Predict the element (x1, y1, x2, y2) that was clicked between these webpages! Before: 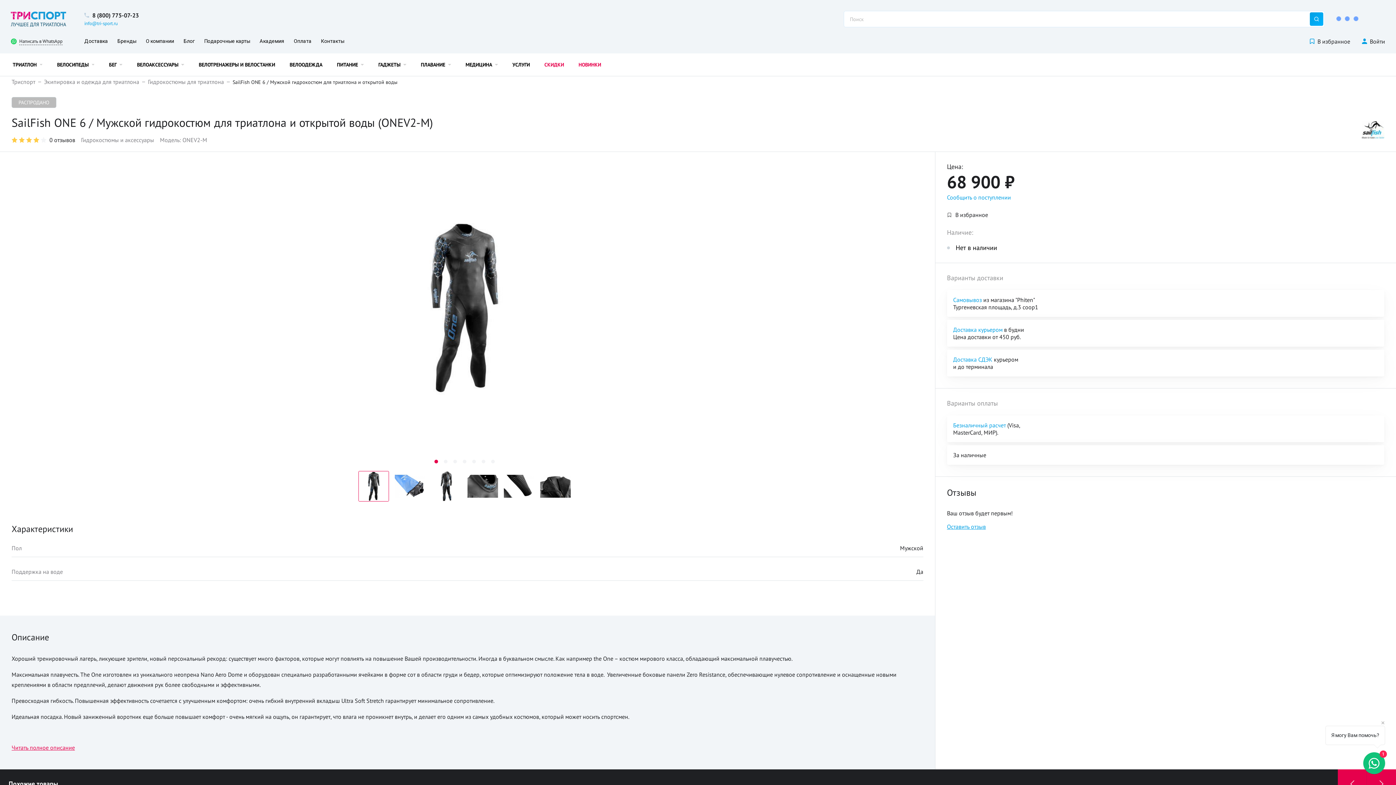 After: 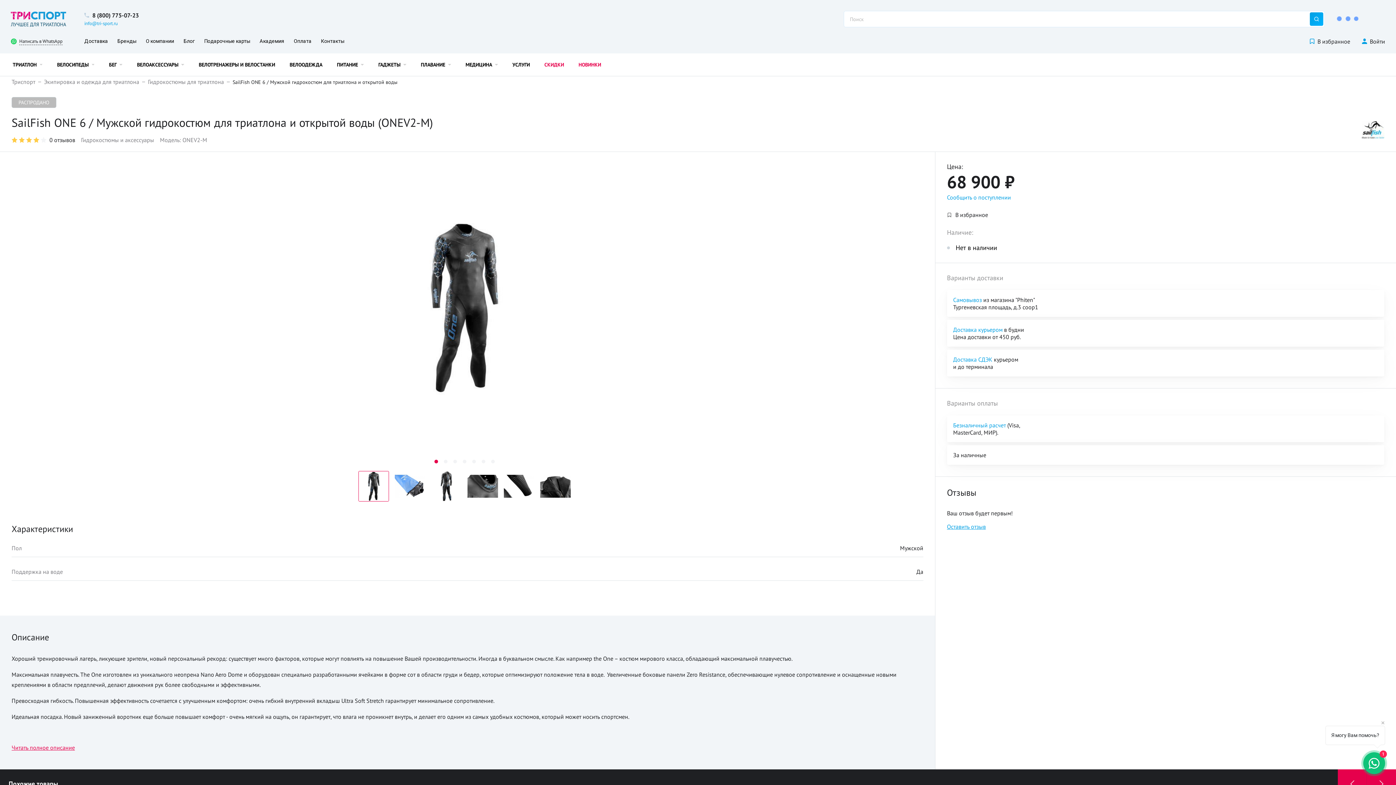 Action: bbox: (947, 212, 988, 217) label: В избранное